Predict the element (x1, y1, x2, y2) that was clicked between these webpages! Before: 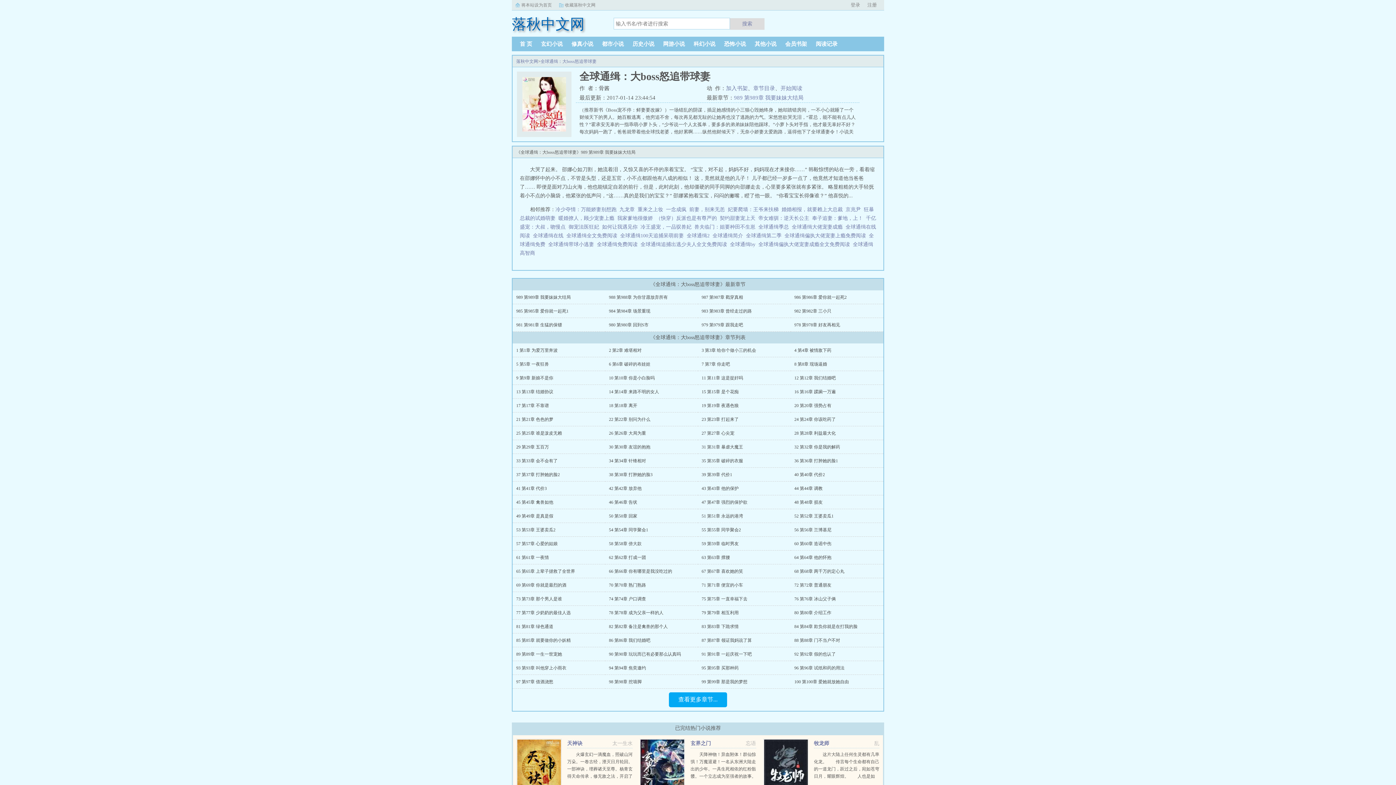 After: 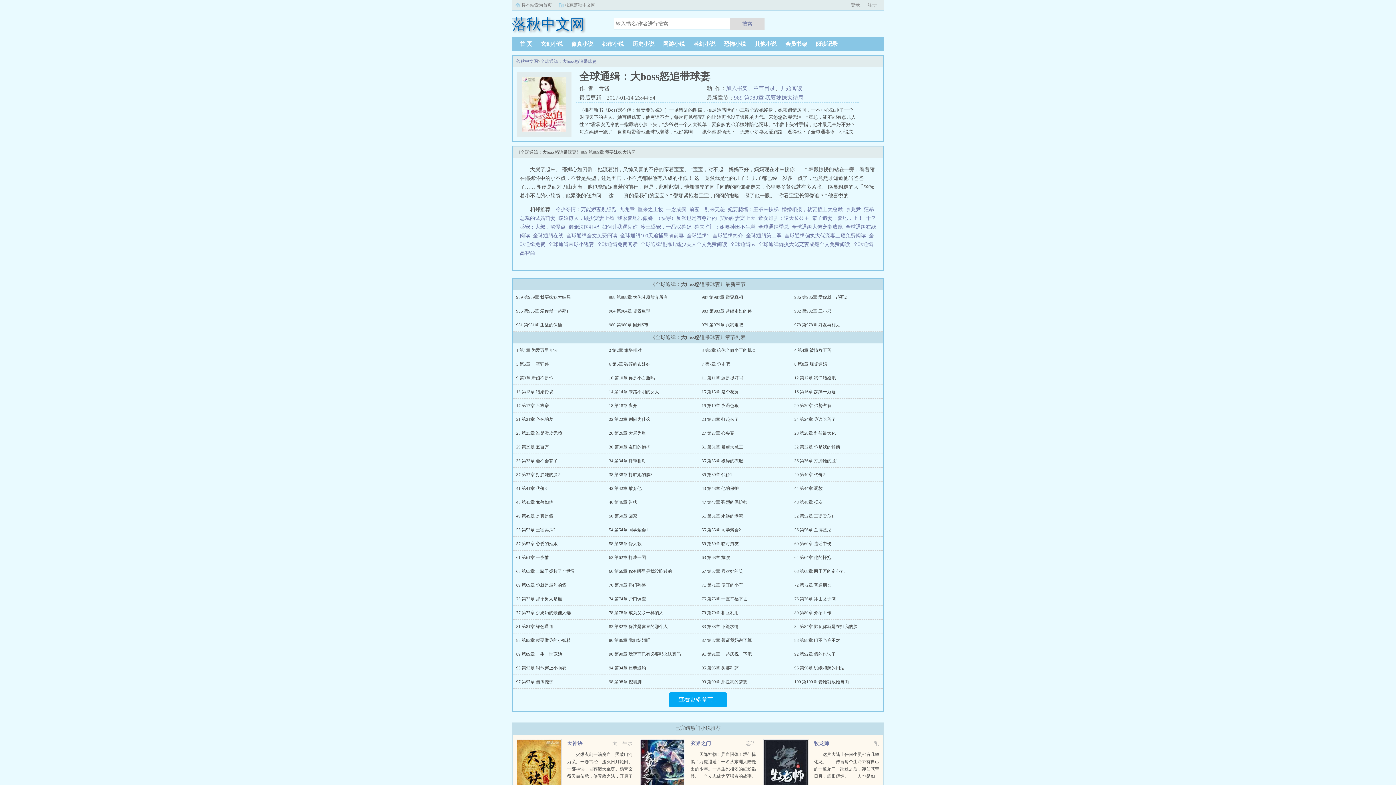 Action: bbox: (565, 2, 595, 7) label: 收藏落秋中文网